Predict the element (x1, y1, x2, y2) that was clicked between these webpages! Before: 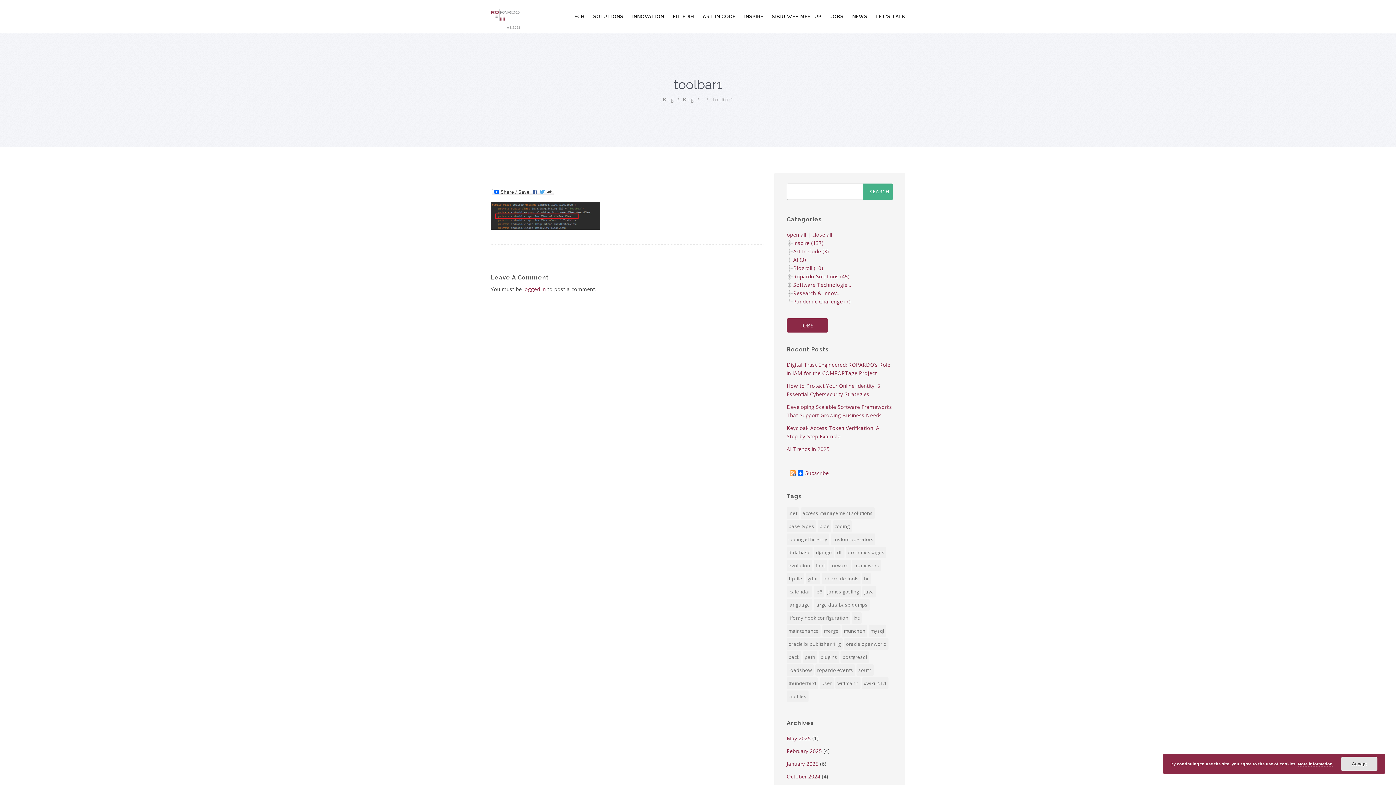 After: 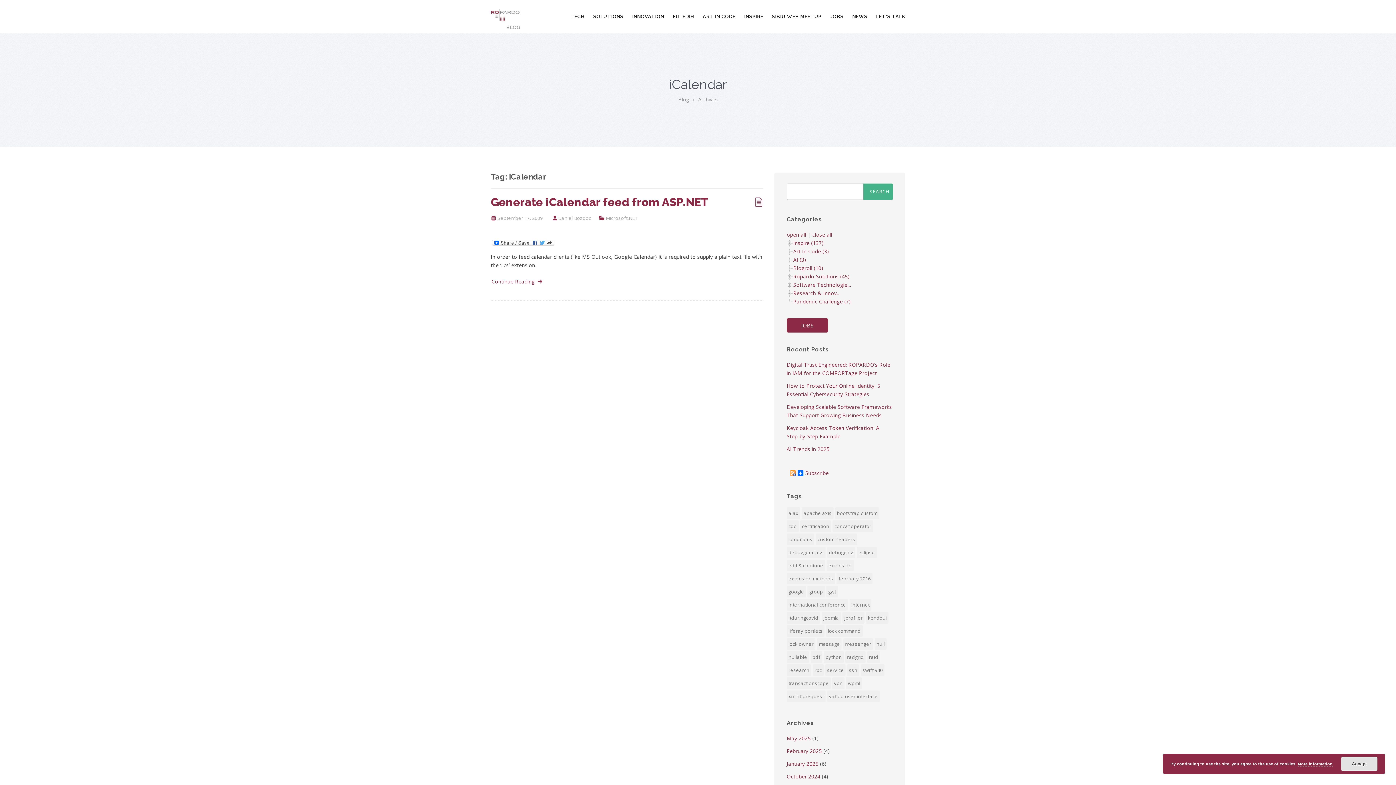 Action: bbox: (786, 586, 812, 597) label: iCalendar (1 item)